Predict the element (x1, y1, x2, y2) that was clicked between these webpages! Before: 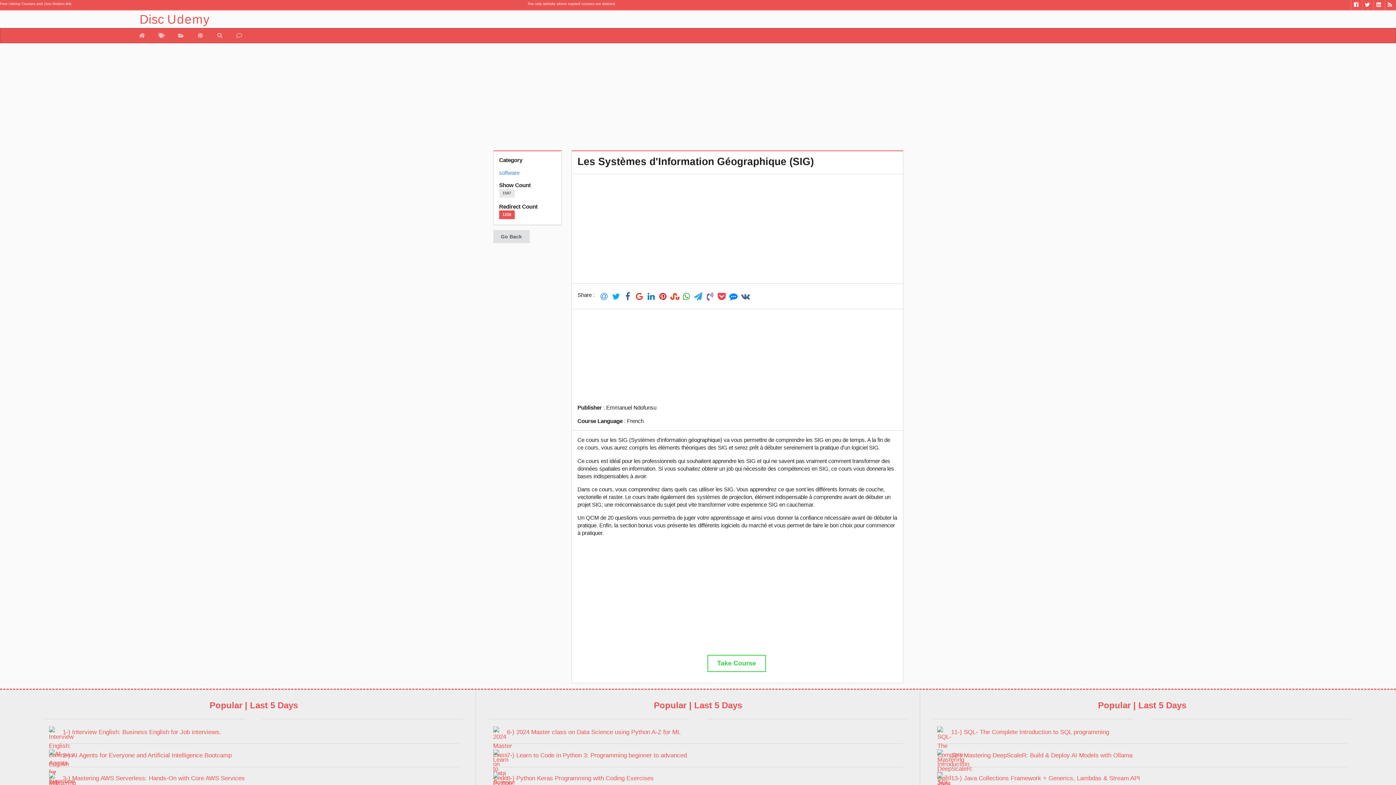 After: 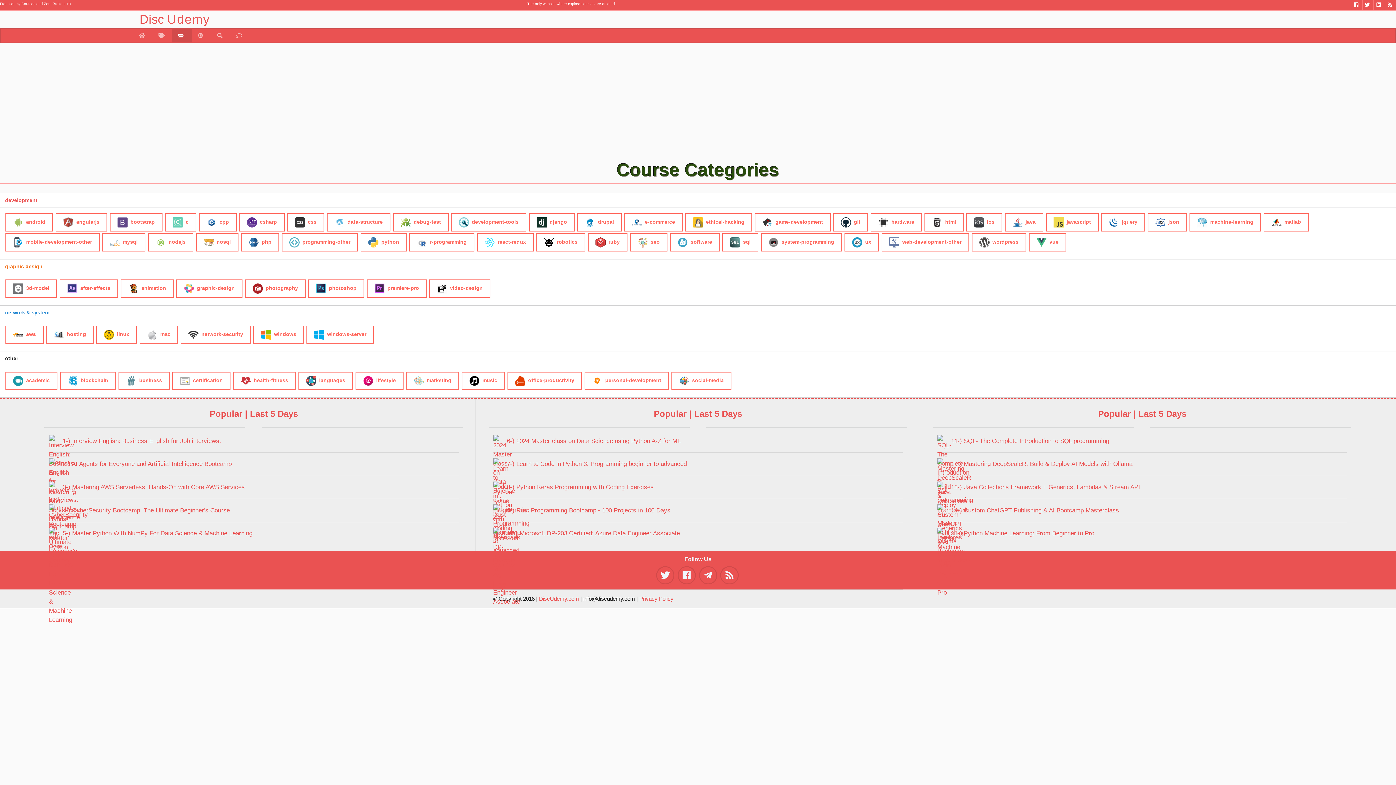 Action: bbox: (172, 28, 191, 43)